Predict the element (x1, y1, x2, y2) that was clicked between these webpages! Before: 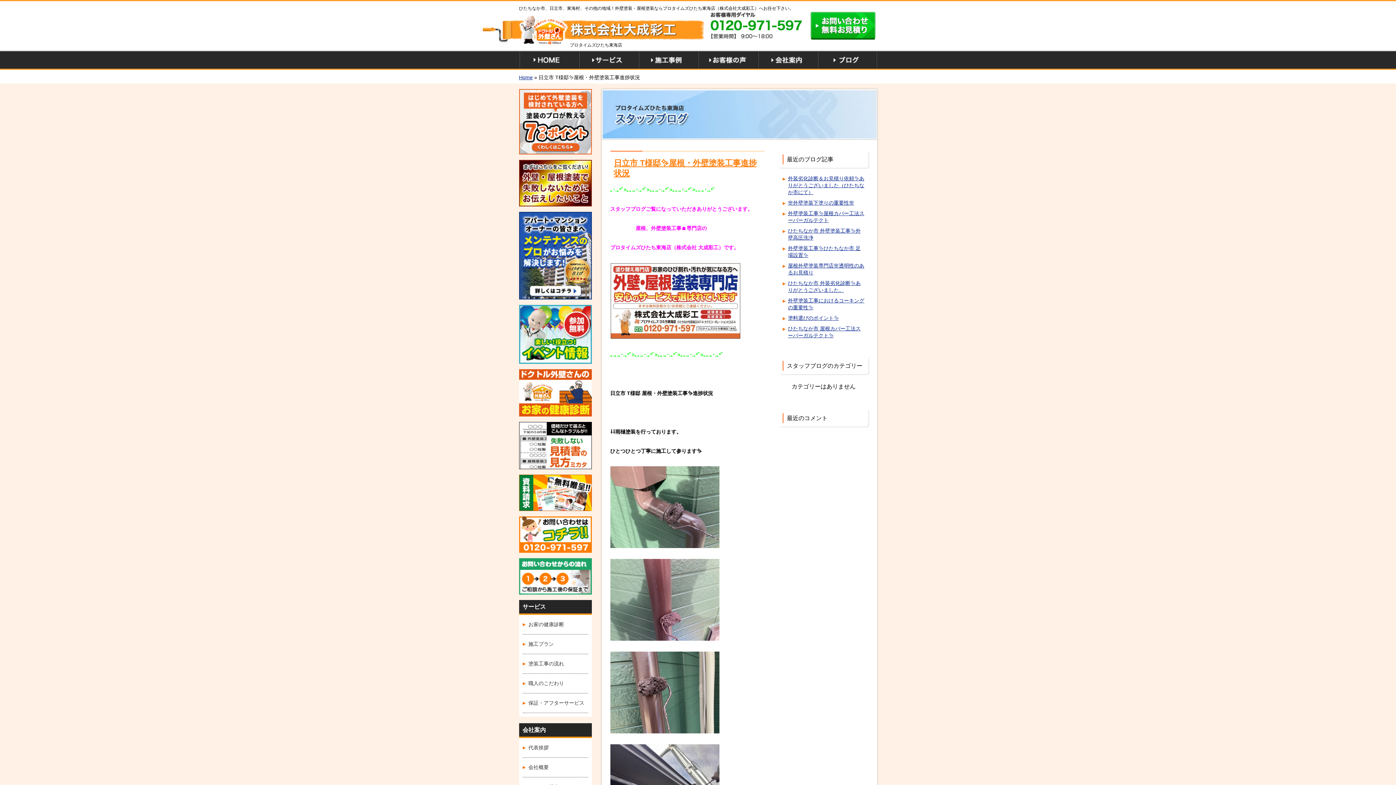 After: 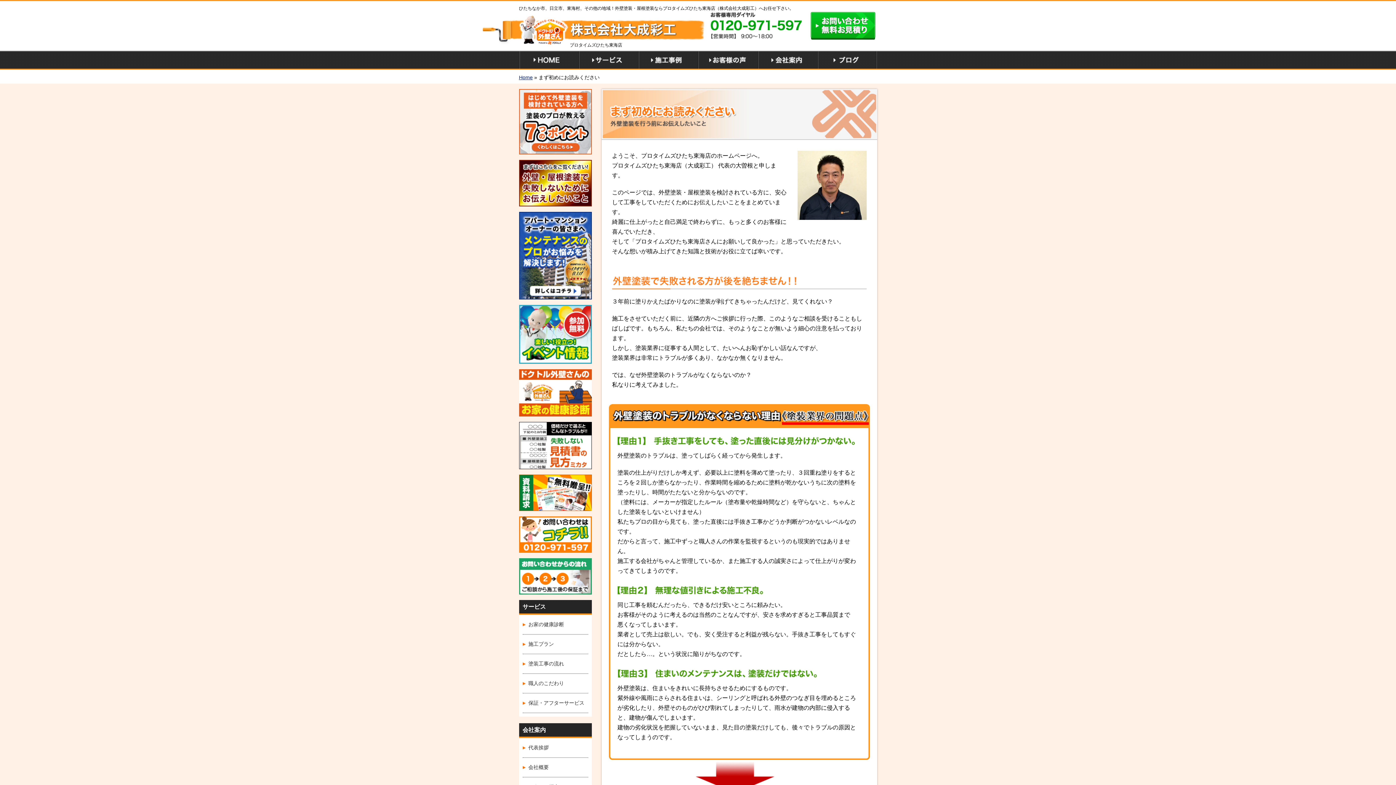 Action: bbox: (519, 199, 591, 205)